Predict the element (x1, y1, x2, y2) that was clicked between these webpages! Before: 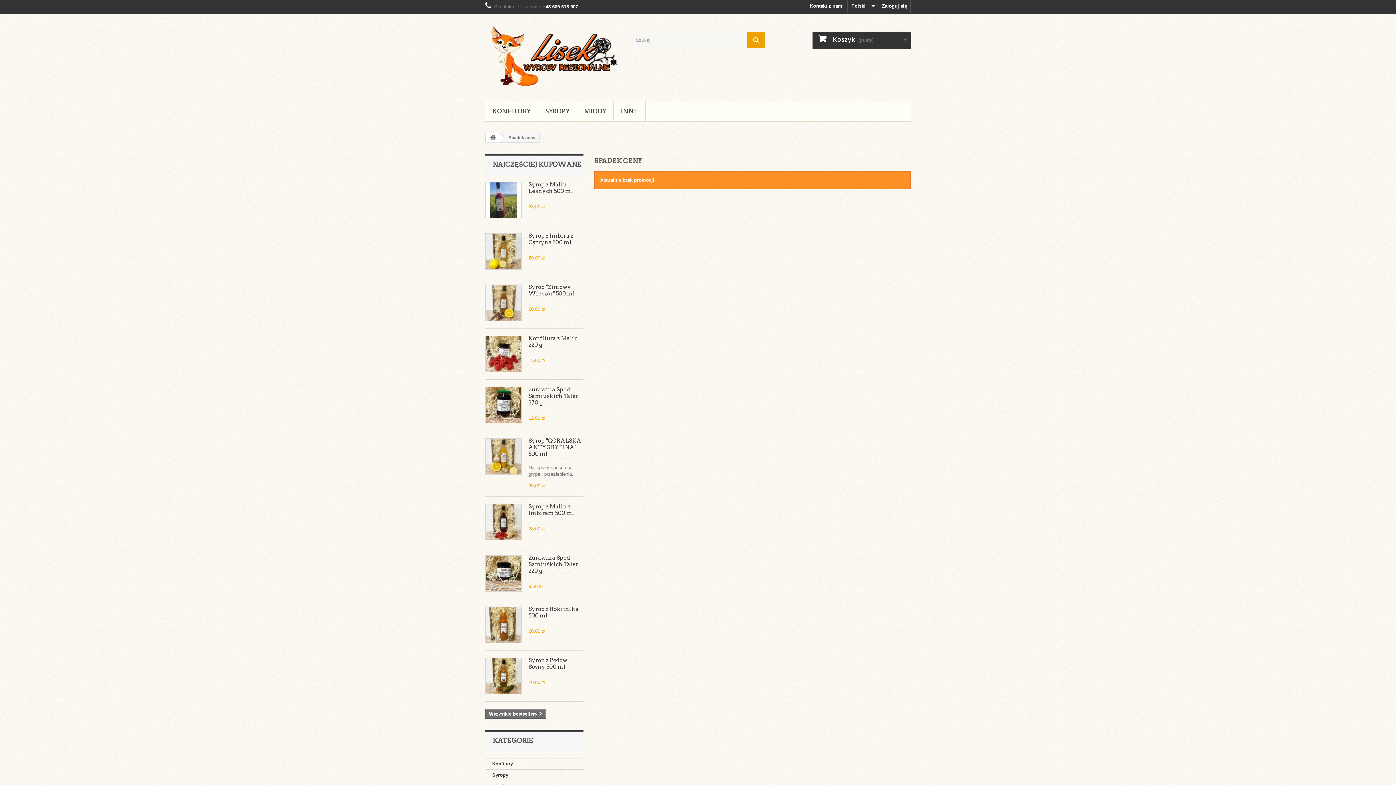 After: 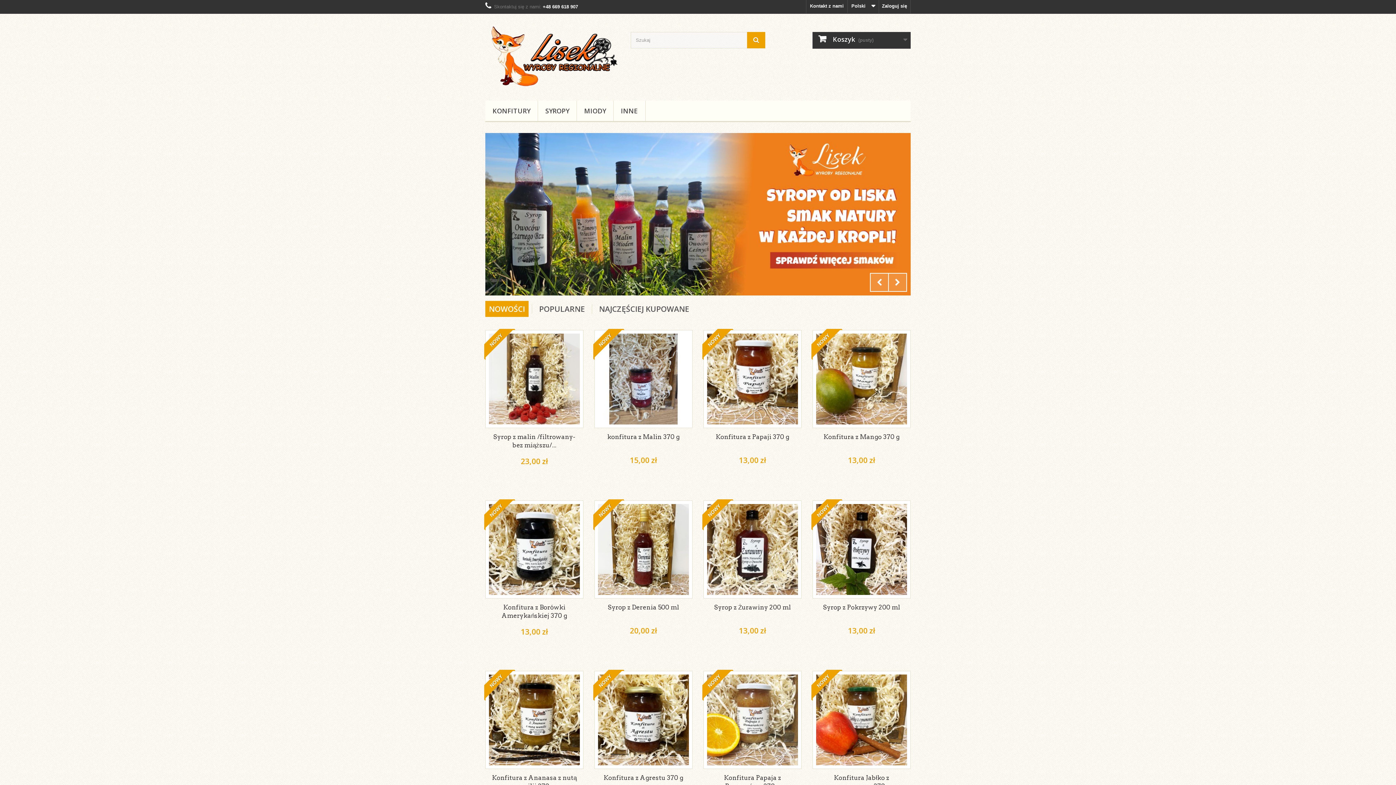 Action: bbox: (485, 19, 619, 91)